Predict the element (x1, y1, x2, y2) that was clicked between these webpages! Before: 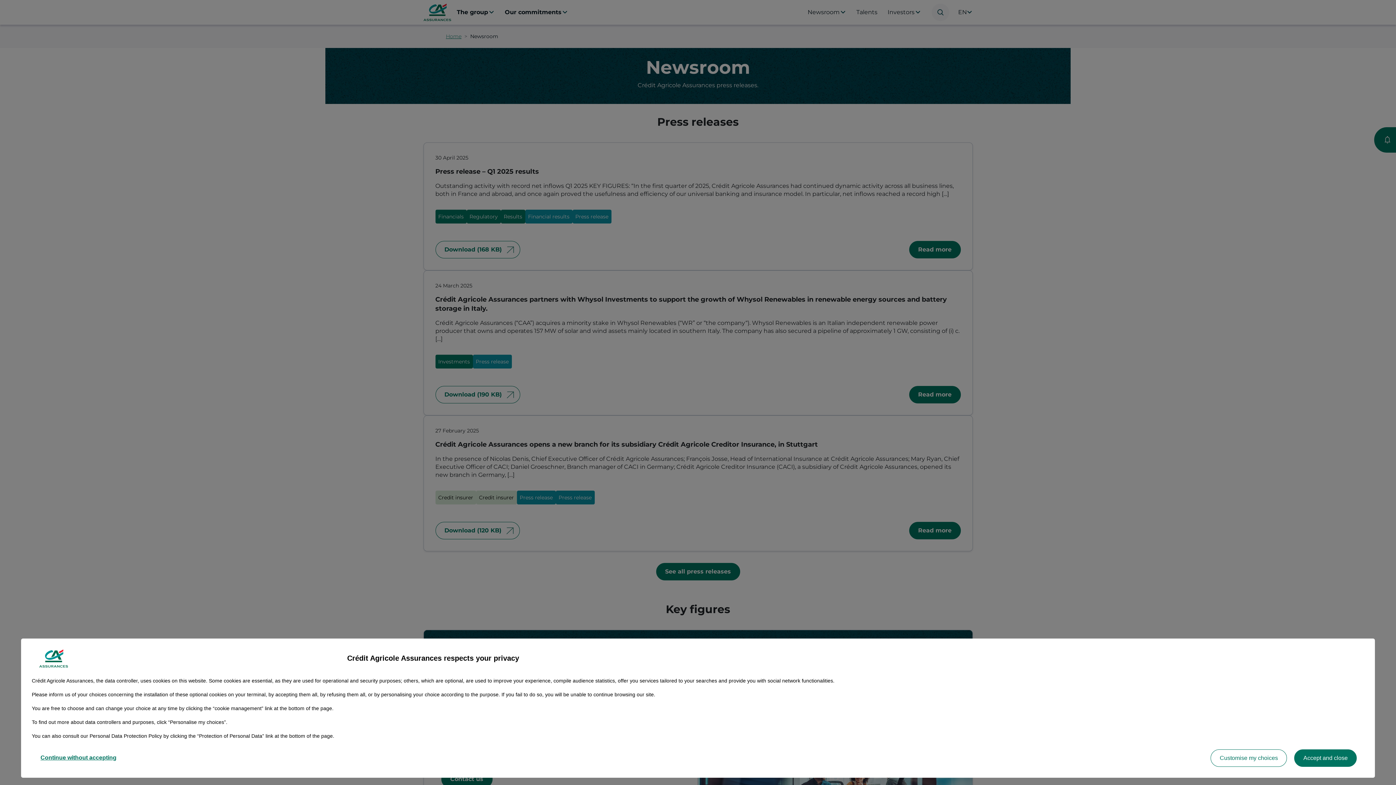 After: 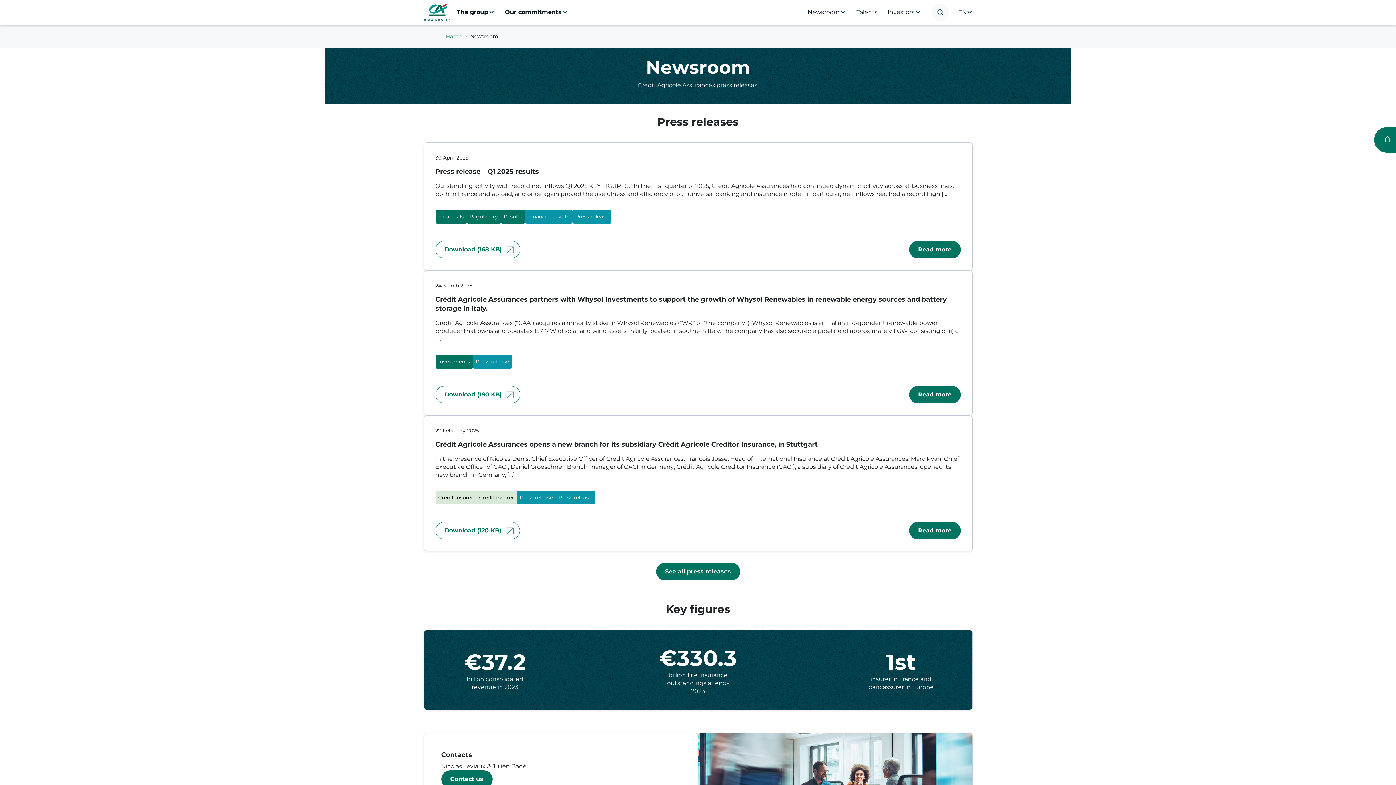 Action: bbox: (31, 749, 125, 767) label: Continue without accepting